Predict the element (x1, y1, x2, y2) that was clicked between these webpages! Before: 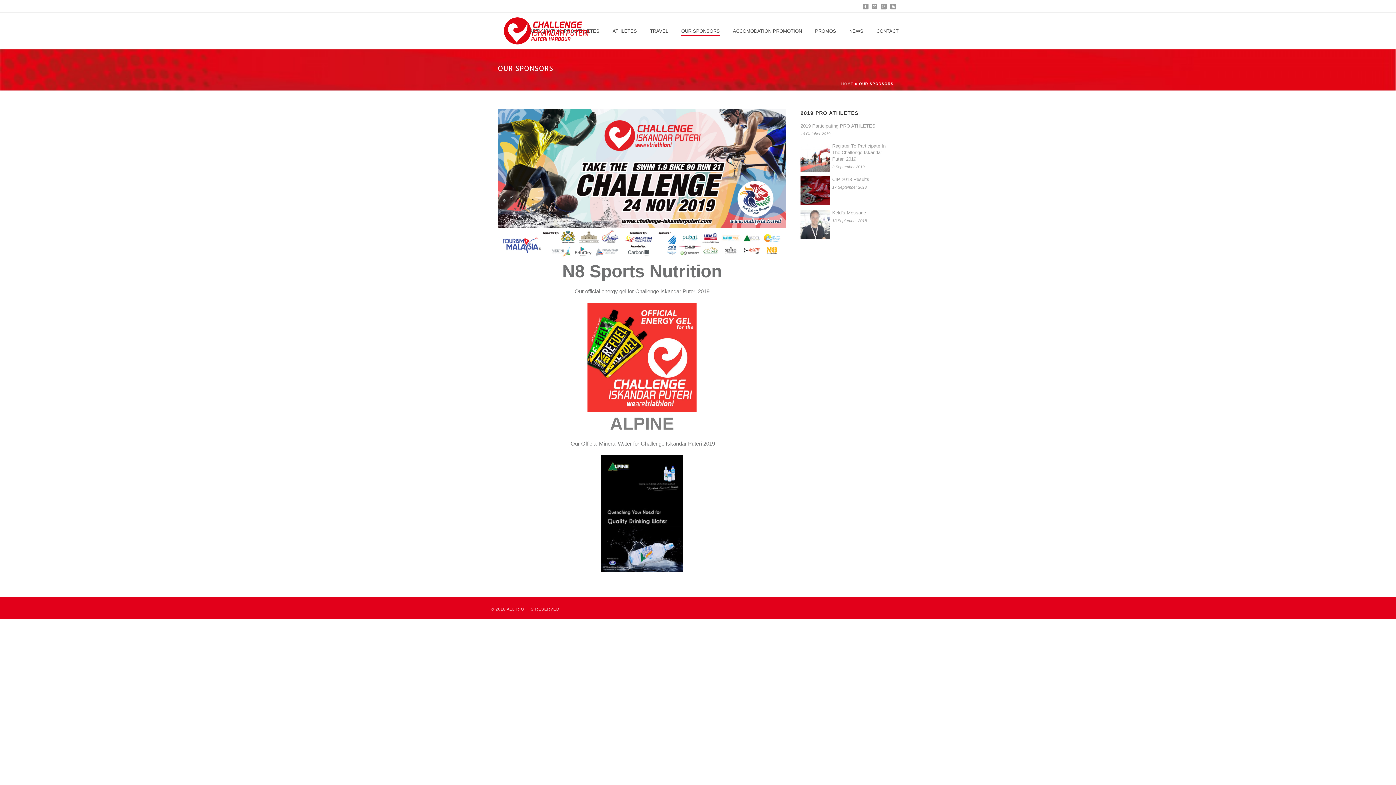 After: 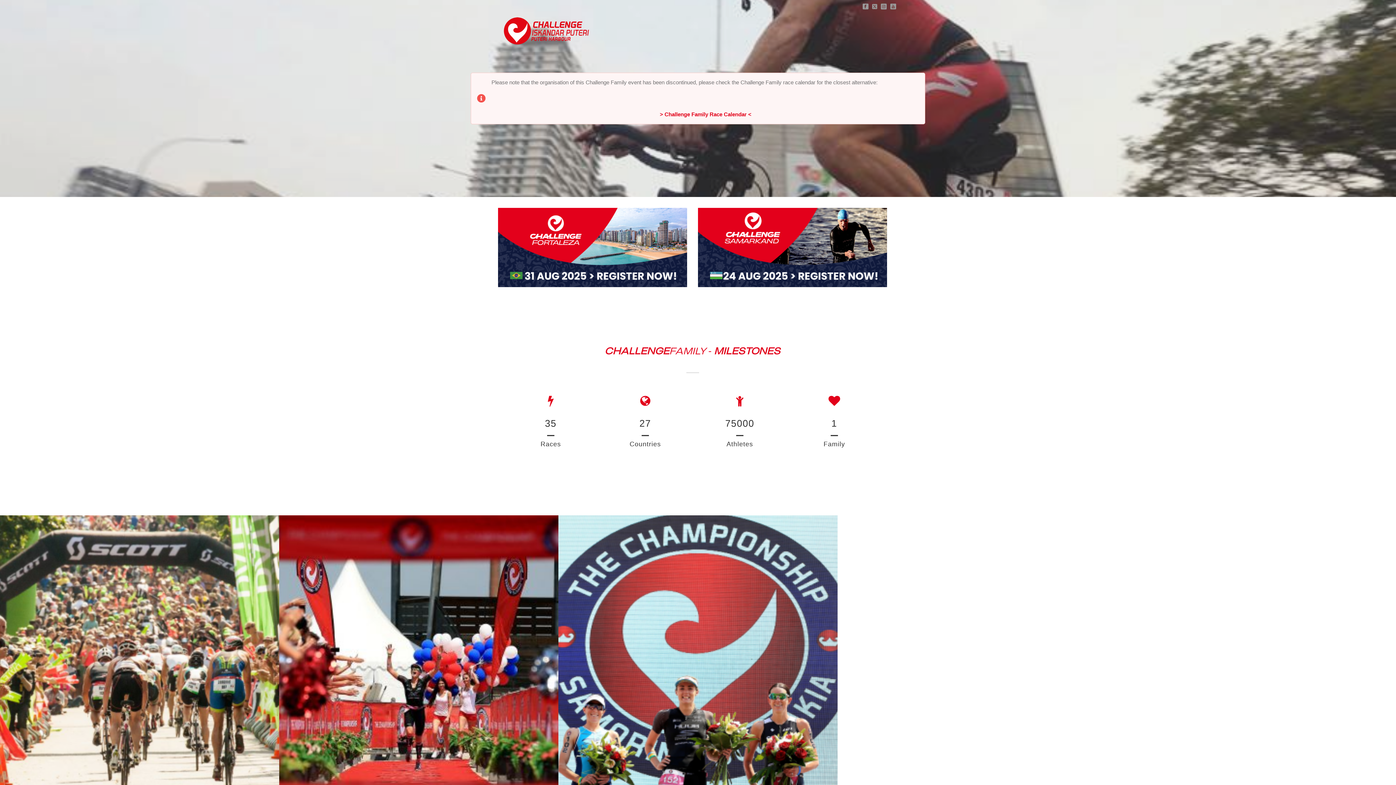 Action: bbox: (841, 81, 853, 85) label: HOME